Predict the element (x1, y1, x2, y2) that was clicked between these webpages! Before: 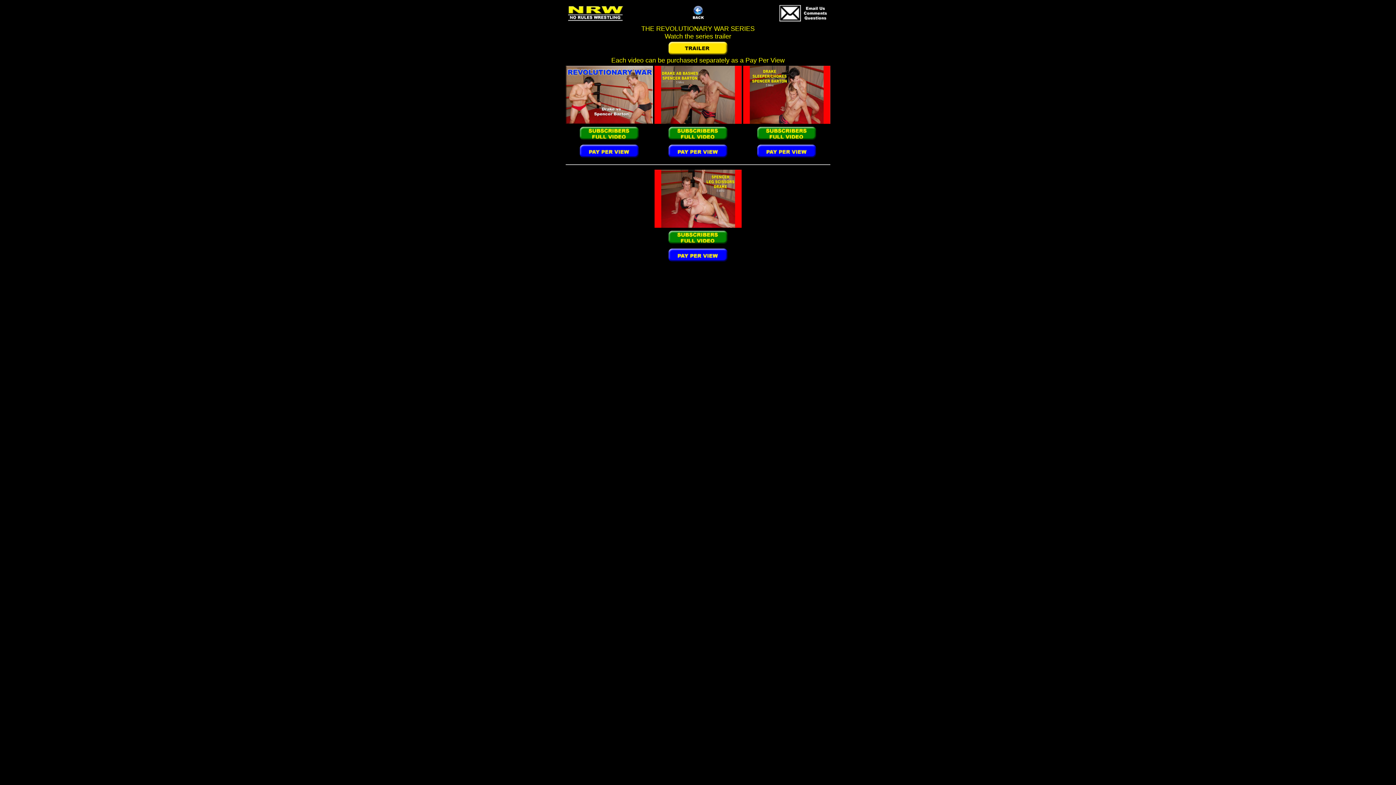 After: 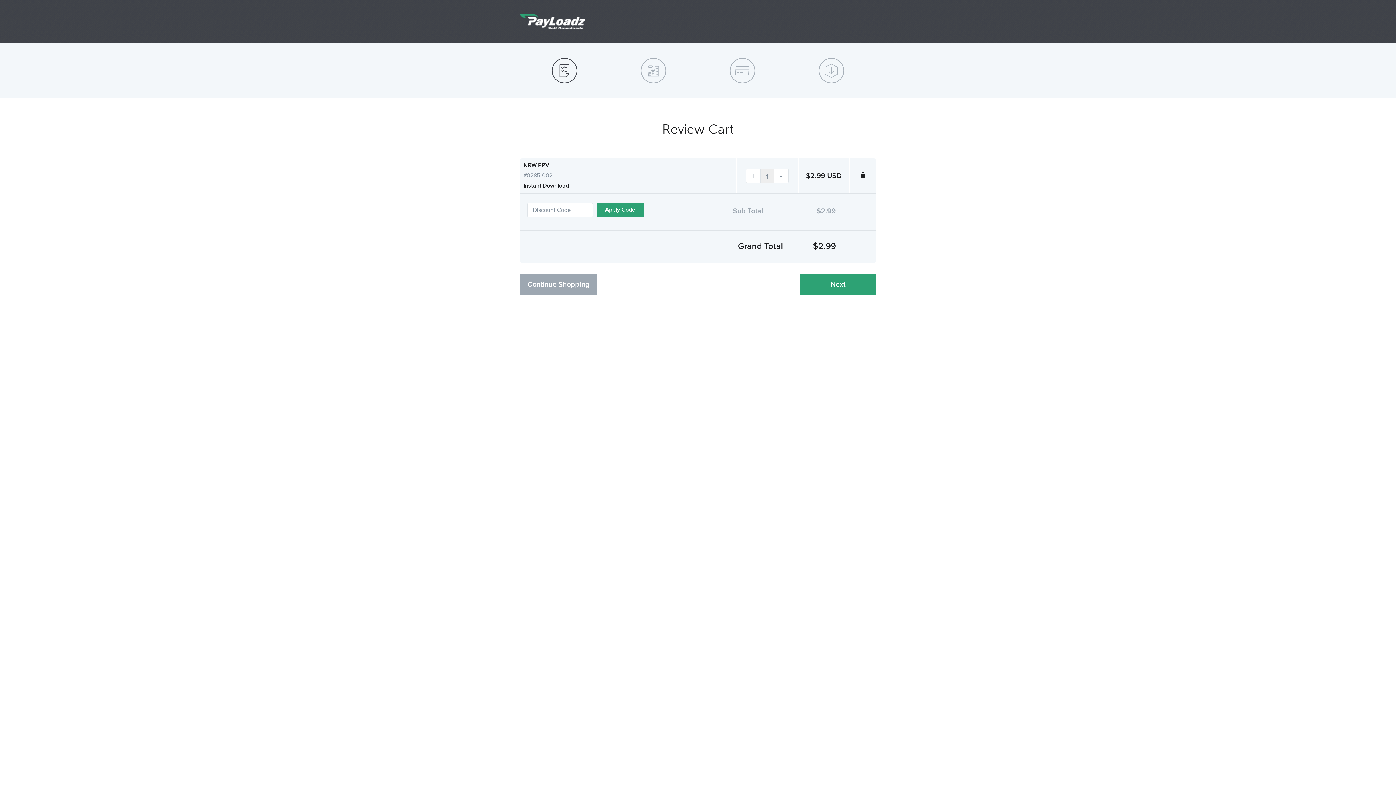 Action: bbox: (750, 153, 823, 161)